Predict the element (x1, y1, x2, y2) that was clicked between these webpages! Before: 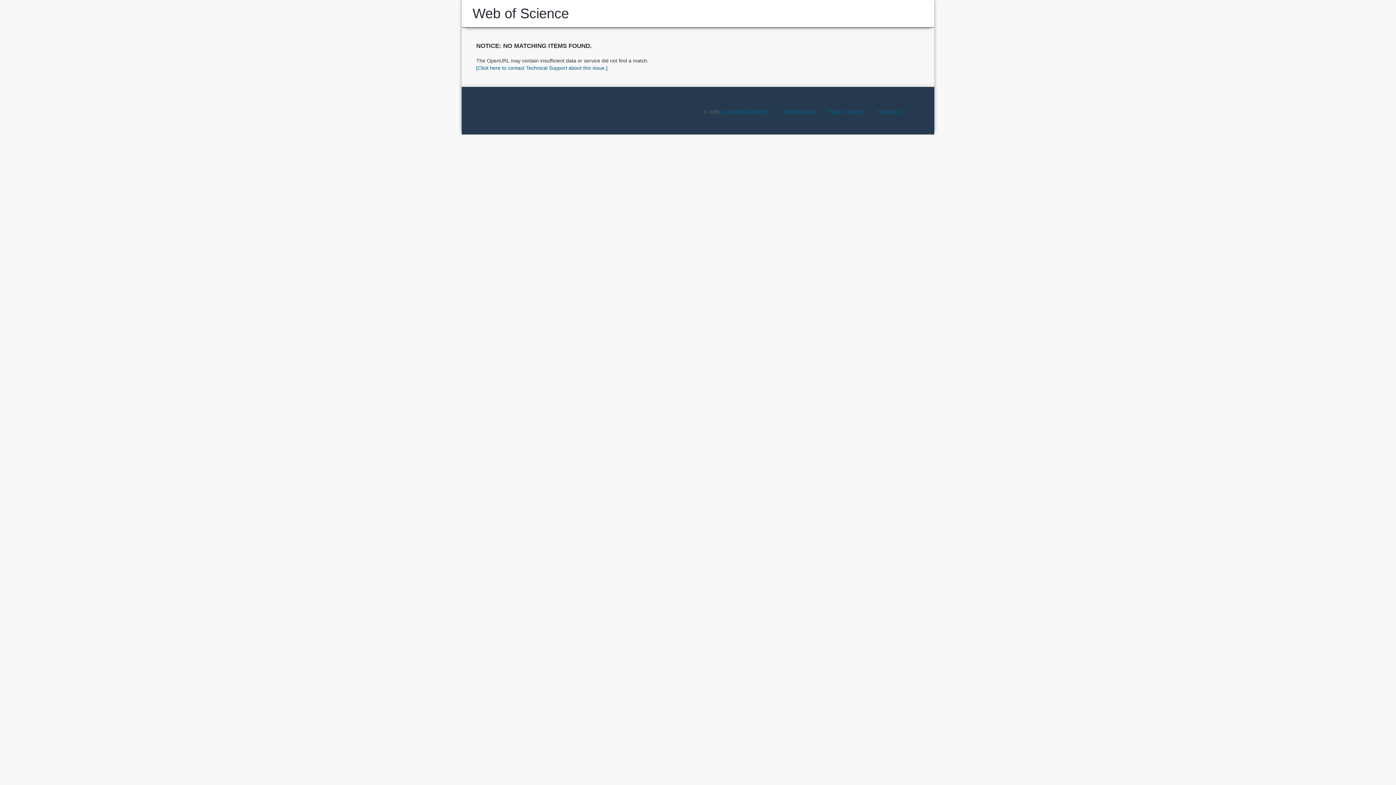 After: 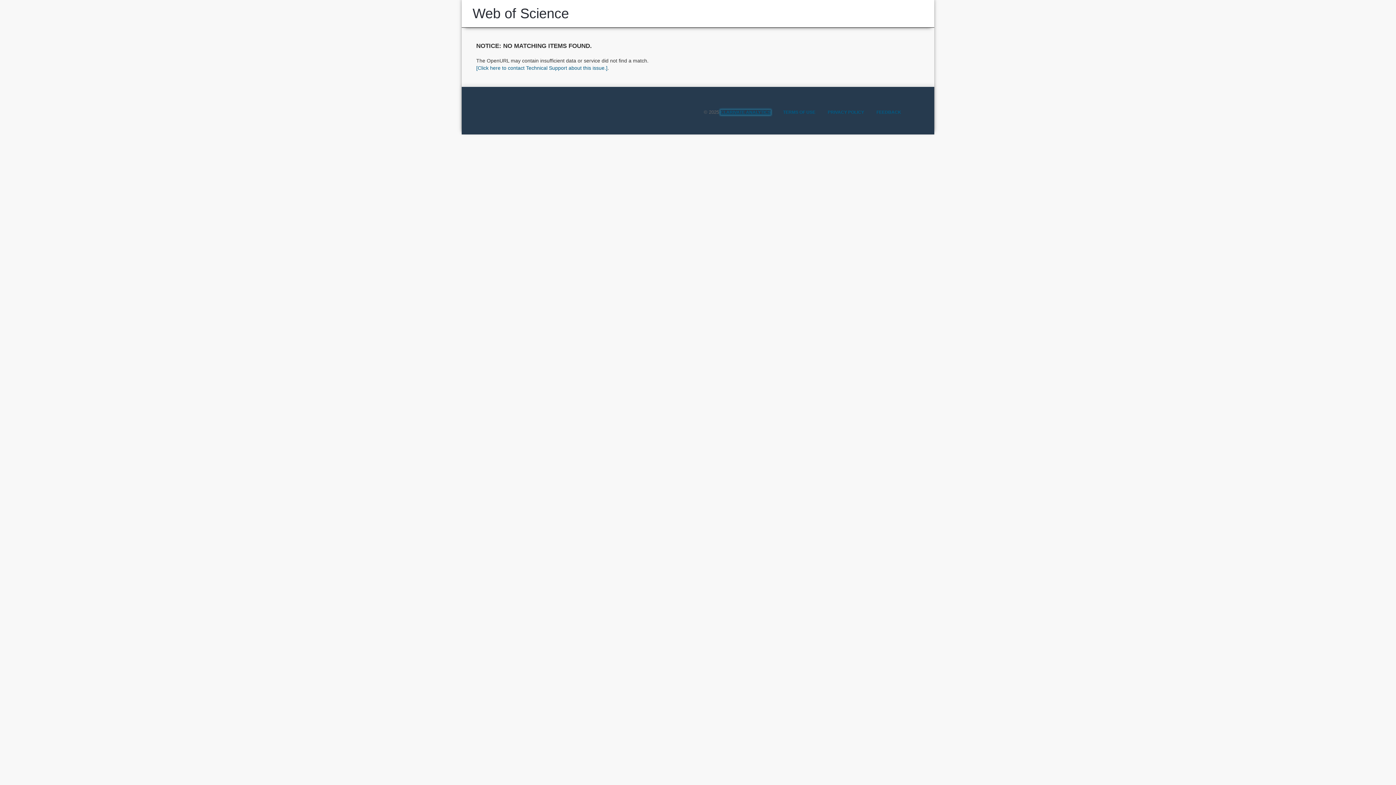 Action: bbox: (720, 109, 770, 114) label: CLARIVATE ANALYTICS